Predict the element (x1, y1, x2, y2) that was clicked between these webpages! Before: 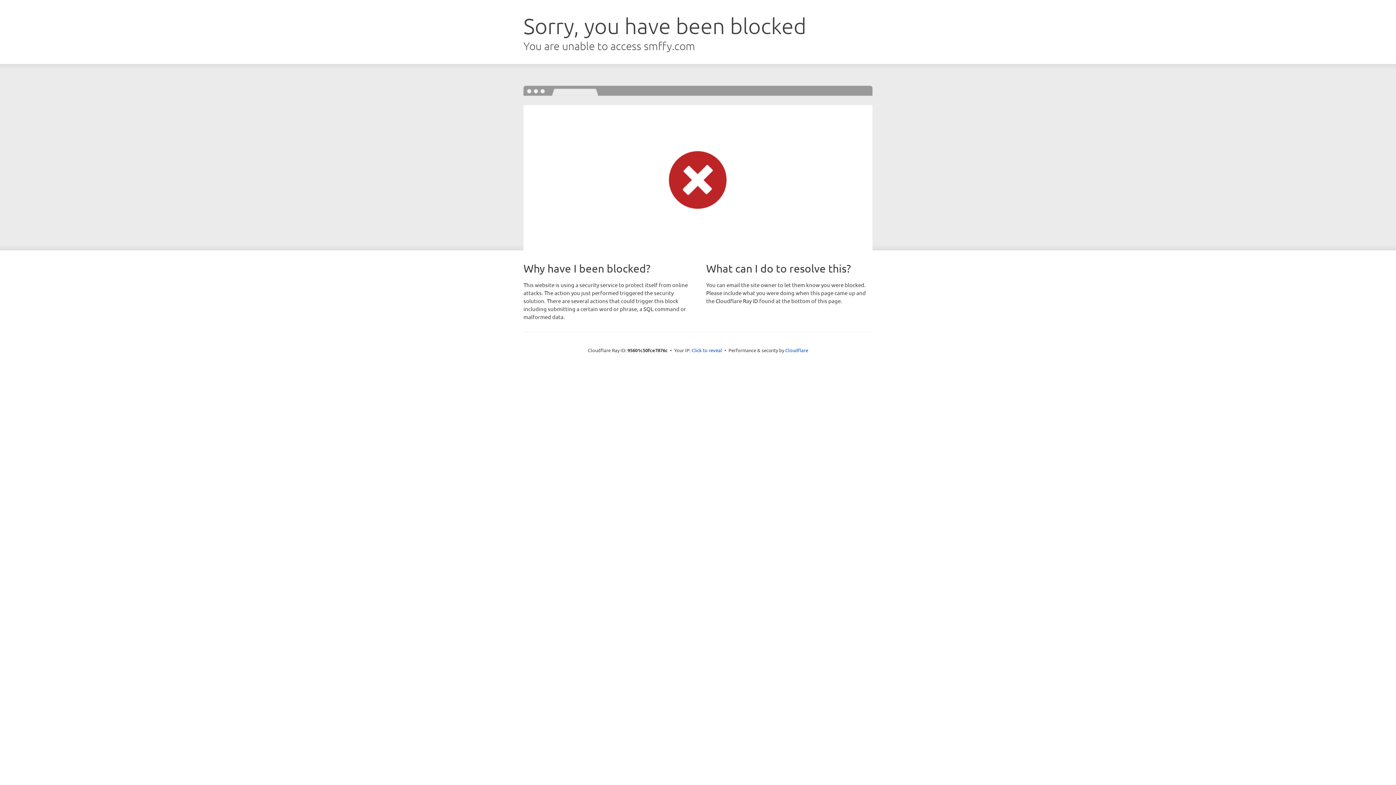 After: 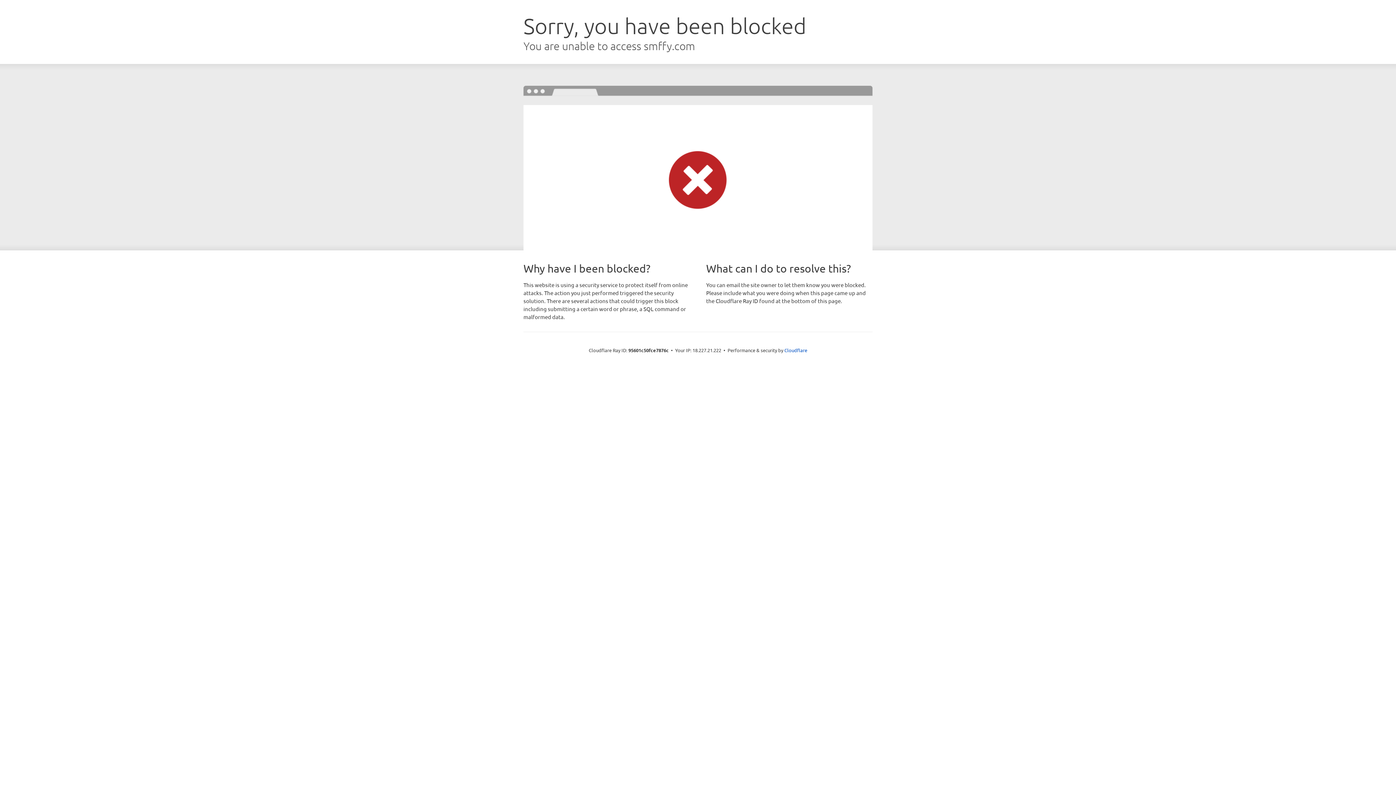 Action: label: Click to reveal bbox: (691, 346, 722, 353)